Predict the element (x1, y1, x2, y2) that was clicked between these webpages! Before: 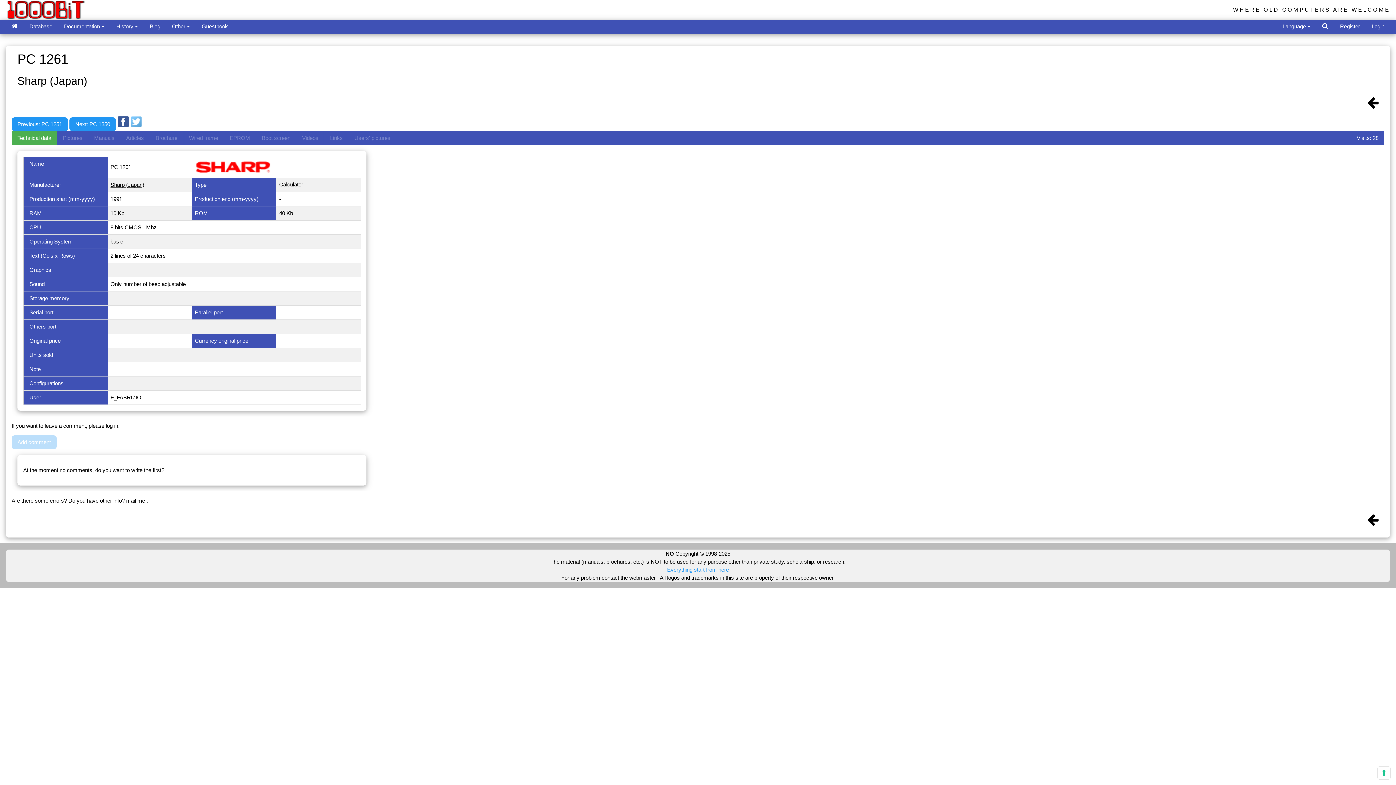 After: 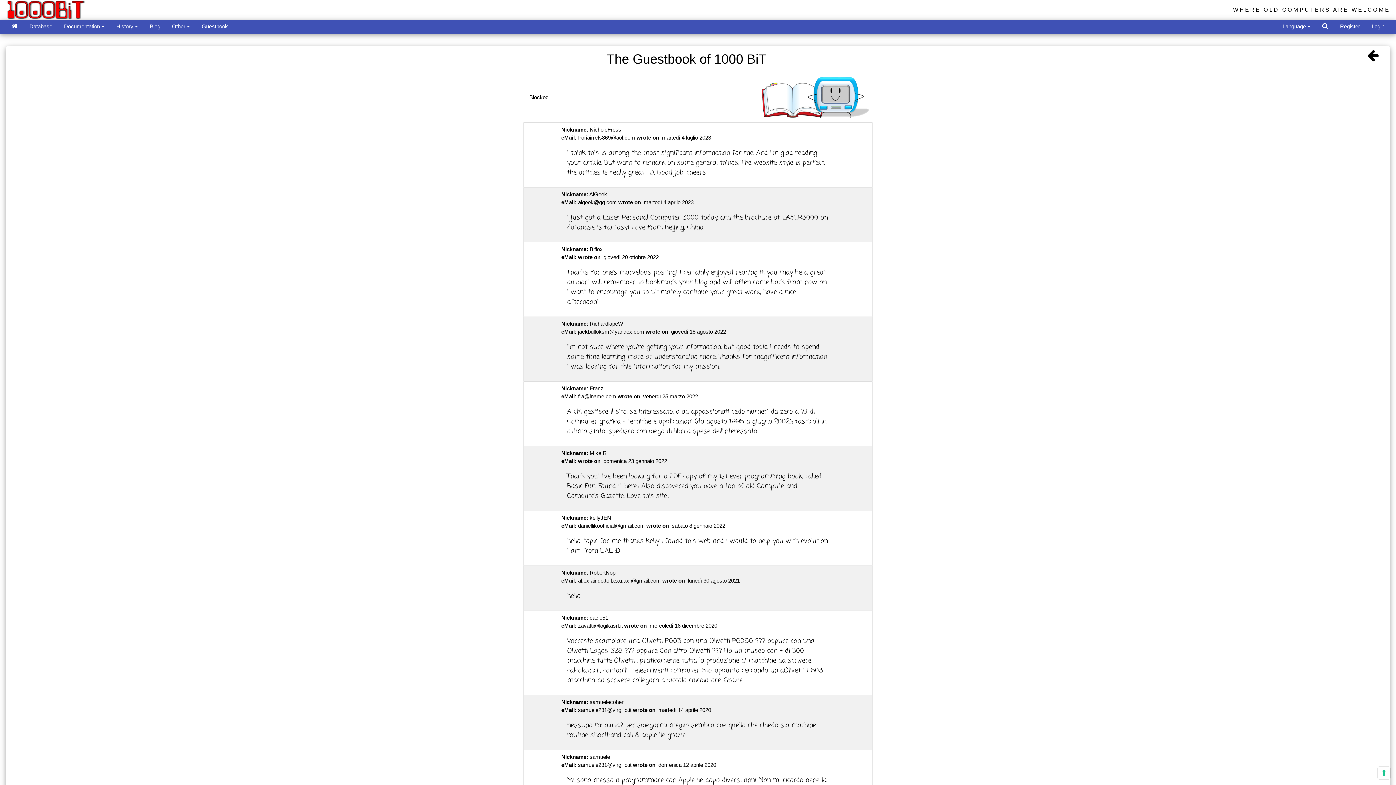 Action: label: Guestbook bbox: (196, 19, 233, 33)